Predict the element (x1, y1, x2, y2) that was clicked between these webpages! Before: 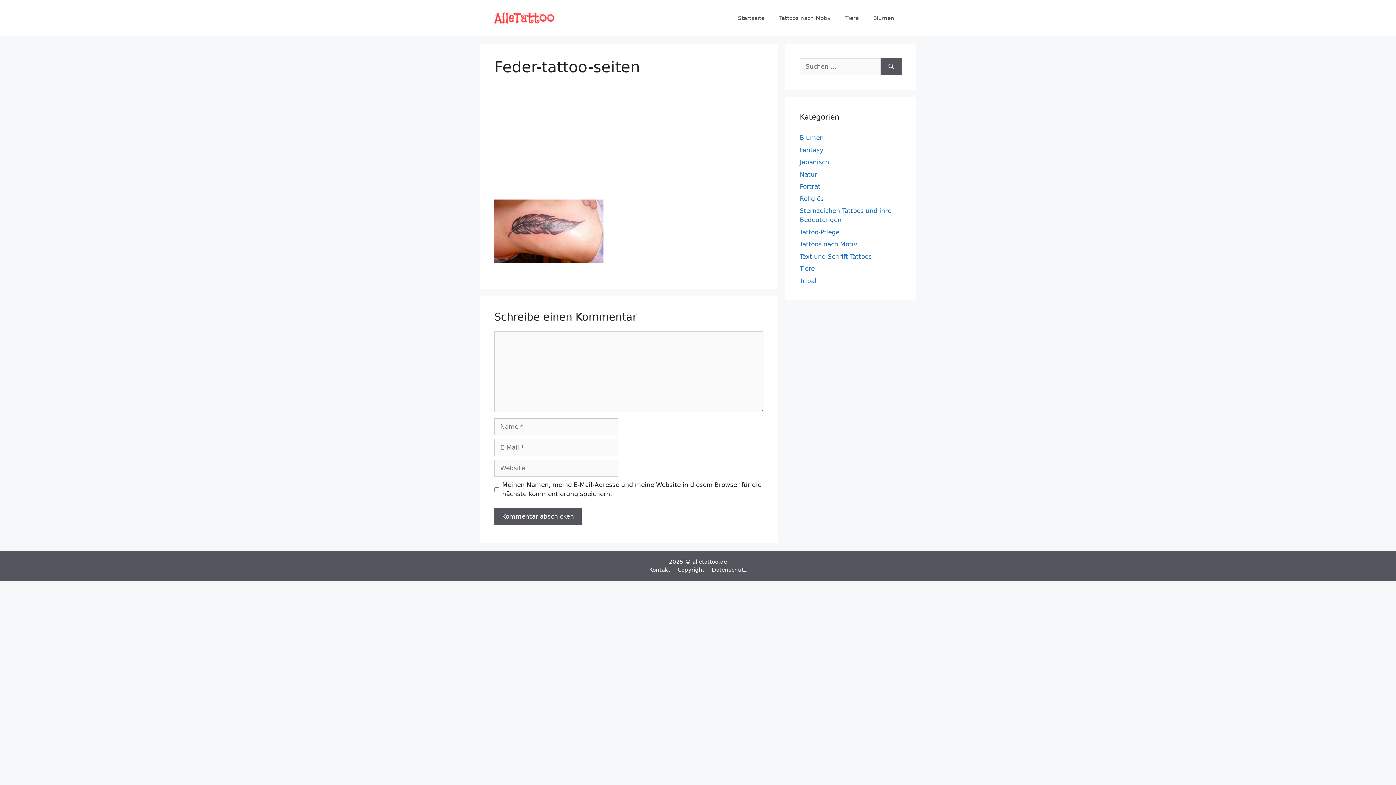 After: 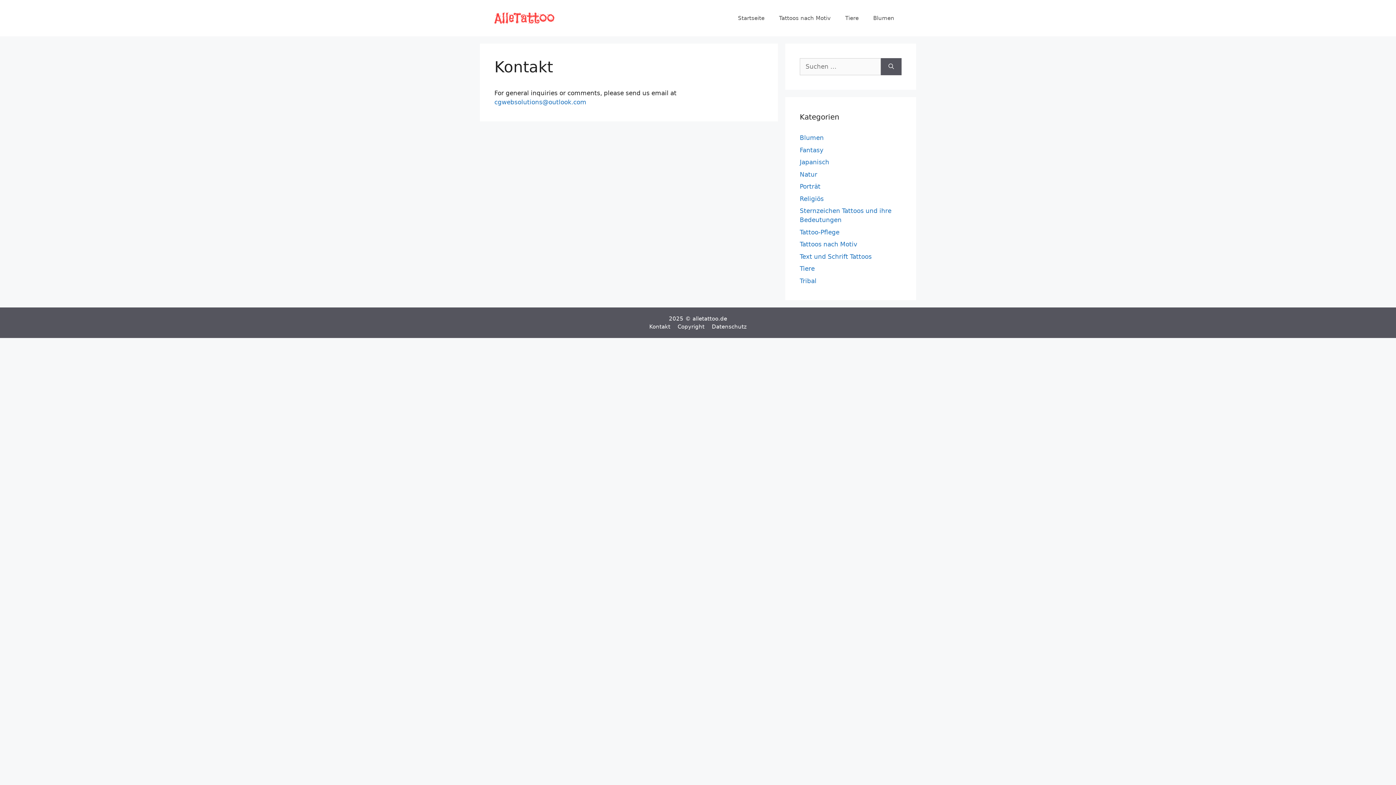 Action: label: Kontakt bbox: (649, 566, 670, 573)